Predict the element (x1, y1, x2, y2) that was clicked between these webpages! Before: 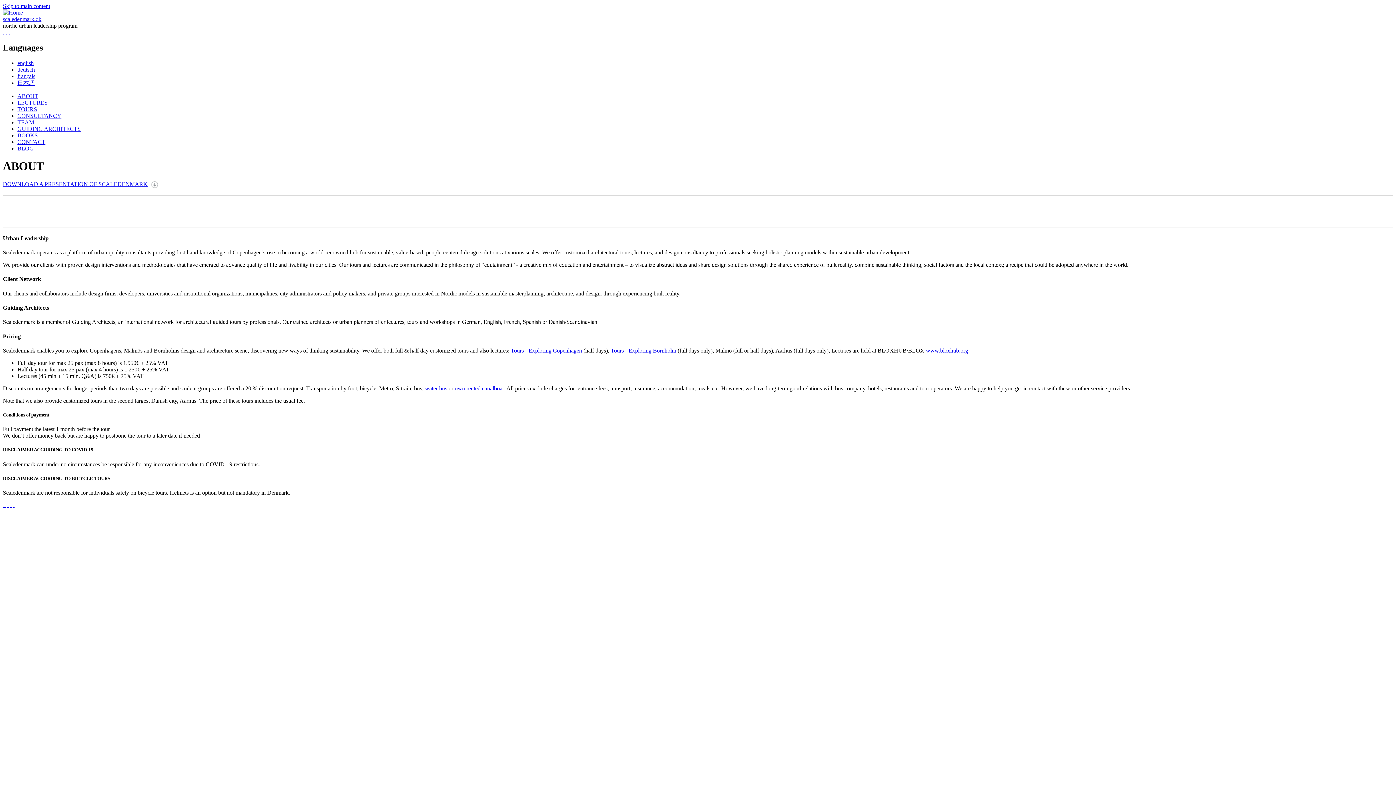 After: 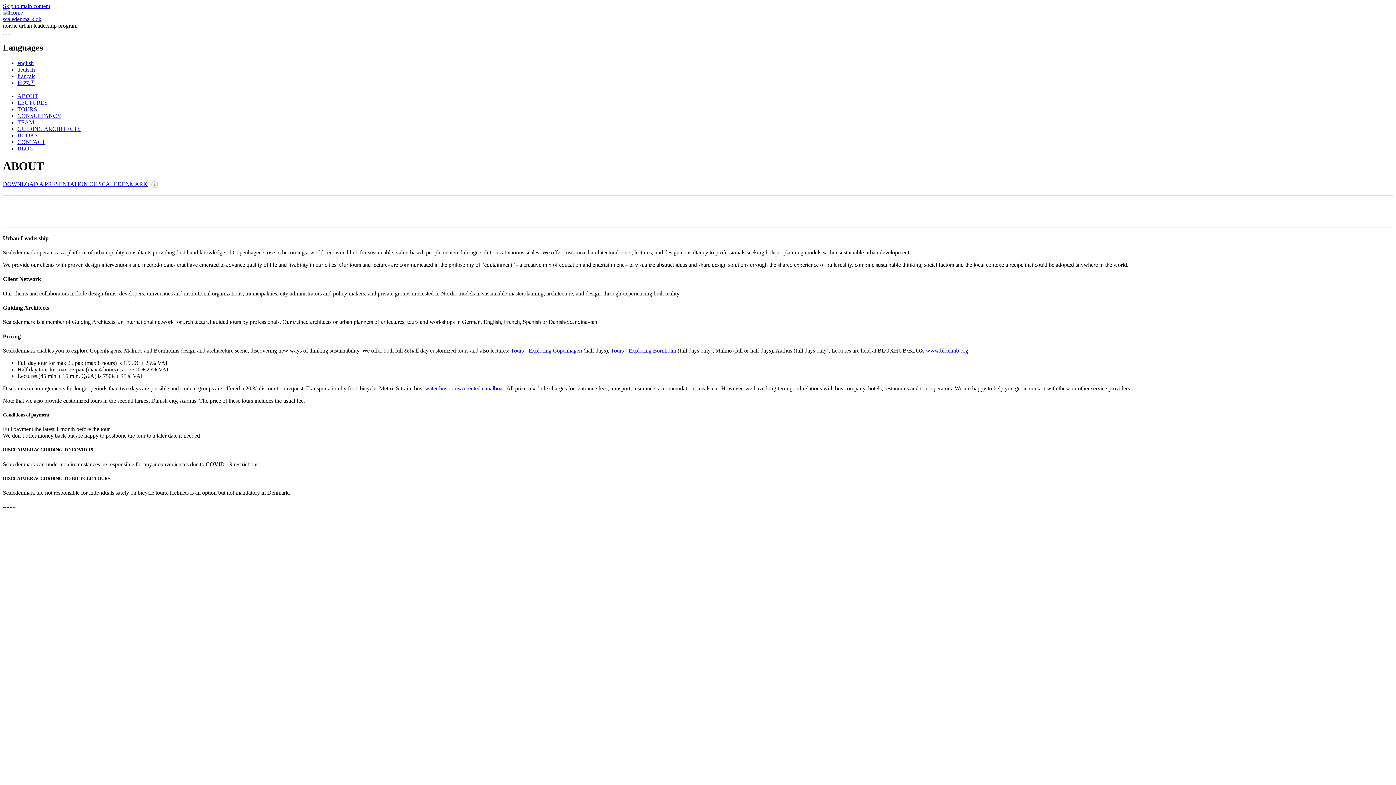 Action: bbox: (2, 183, 158, 189) label: DOWNLOAD A PRESENTATION OF SCALEDENMARK